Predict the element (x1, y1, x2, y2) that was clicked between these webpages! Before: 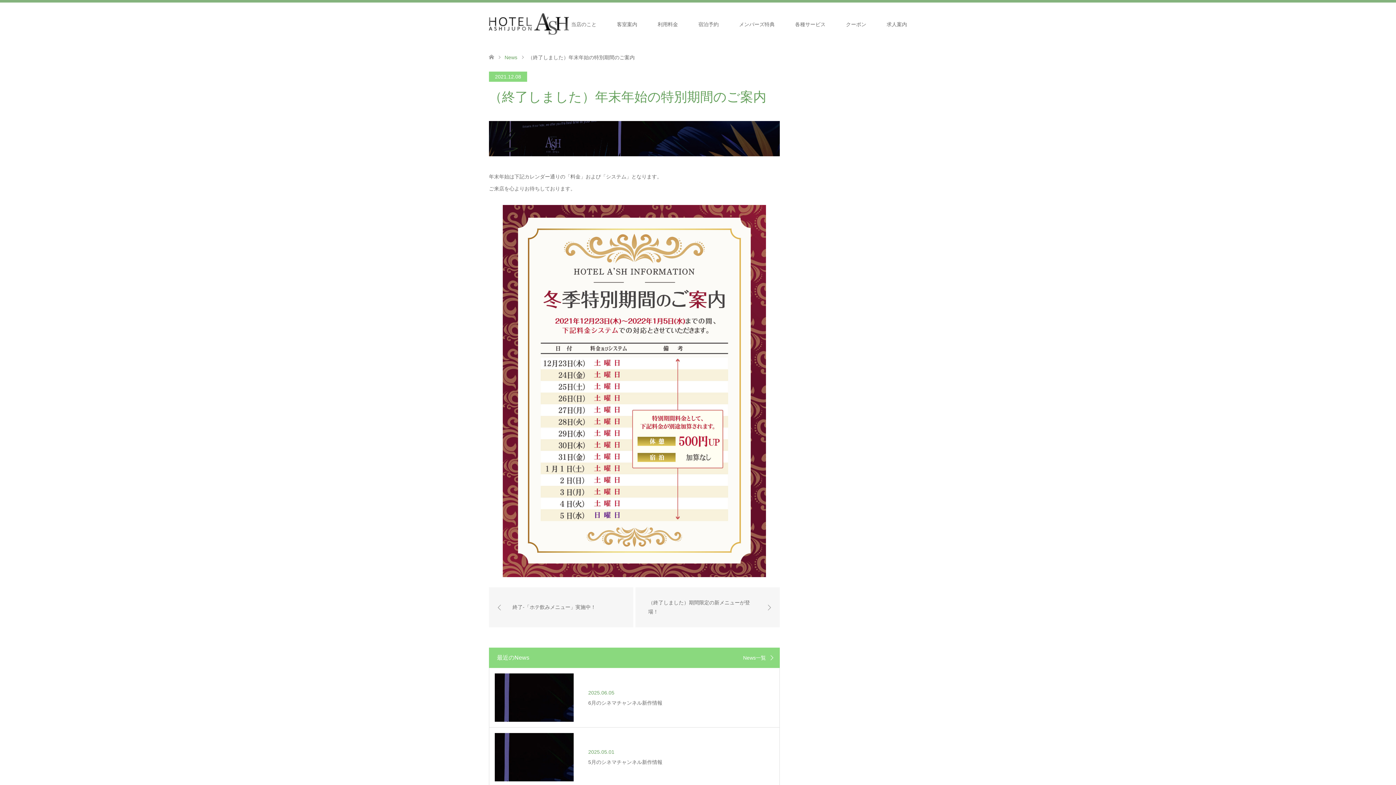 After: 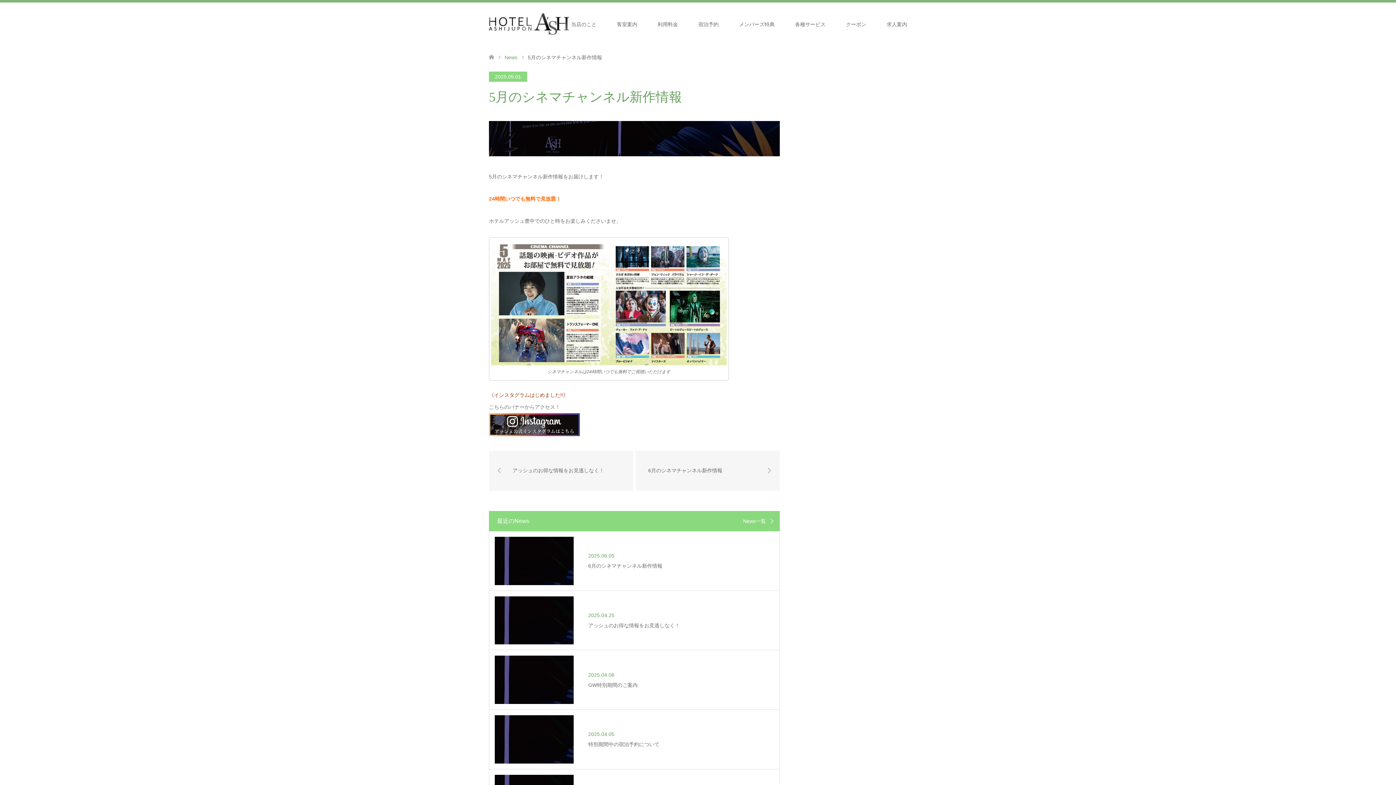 Action: label: 2025.05.01

5月のシネマチャンネル新作情報 bbox: (489, 728, 779, 787)